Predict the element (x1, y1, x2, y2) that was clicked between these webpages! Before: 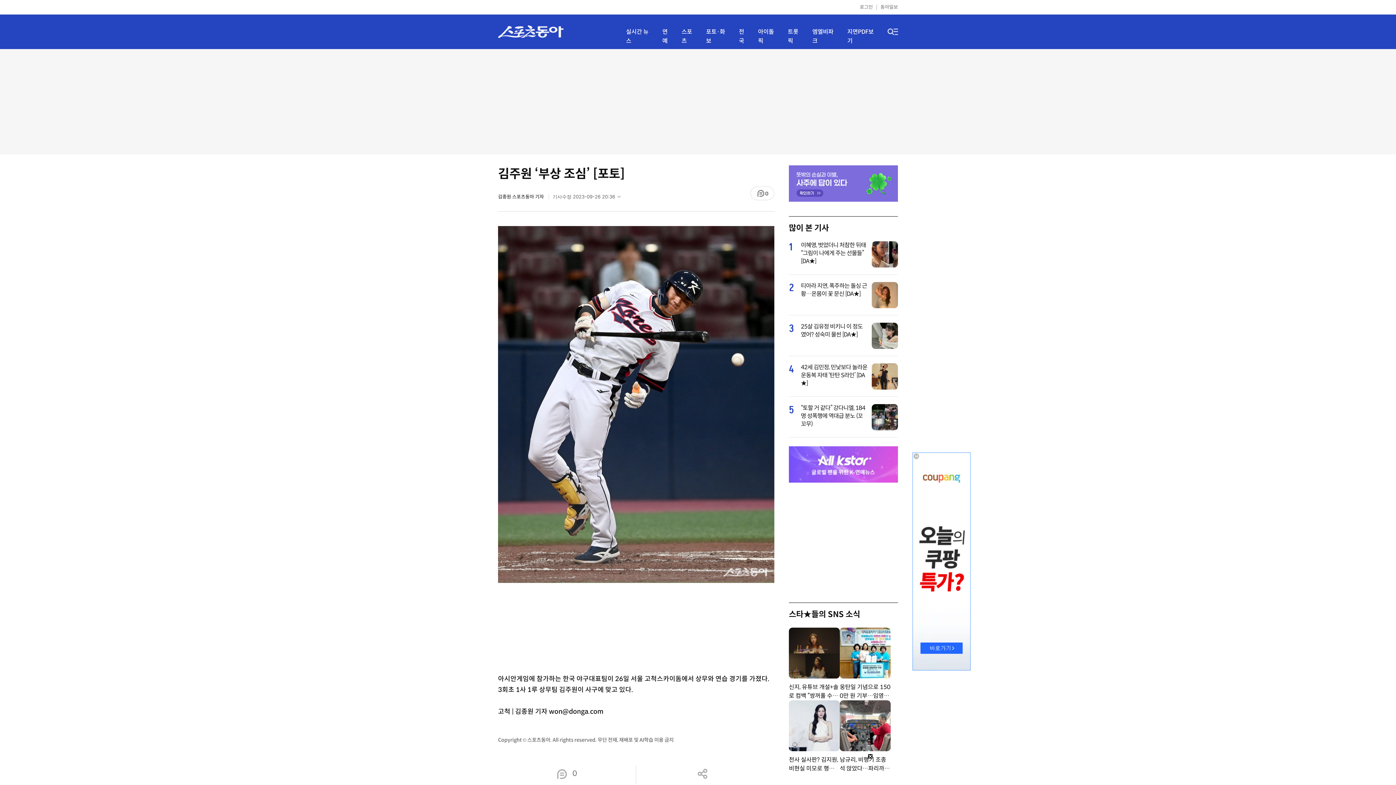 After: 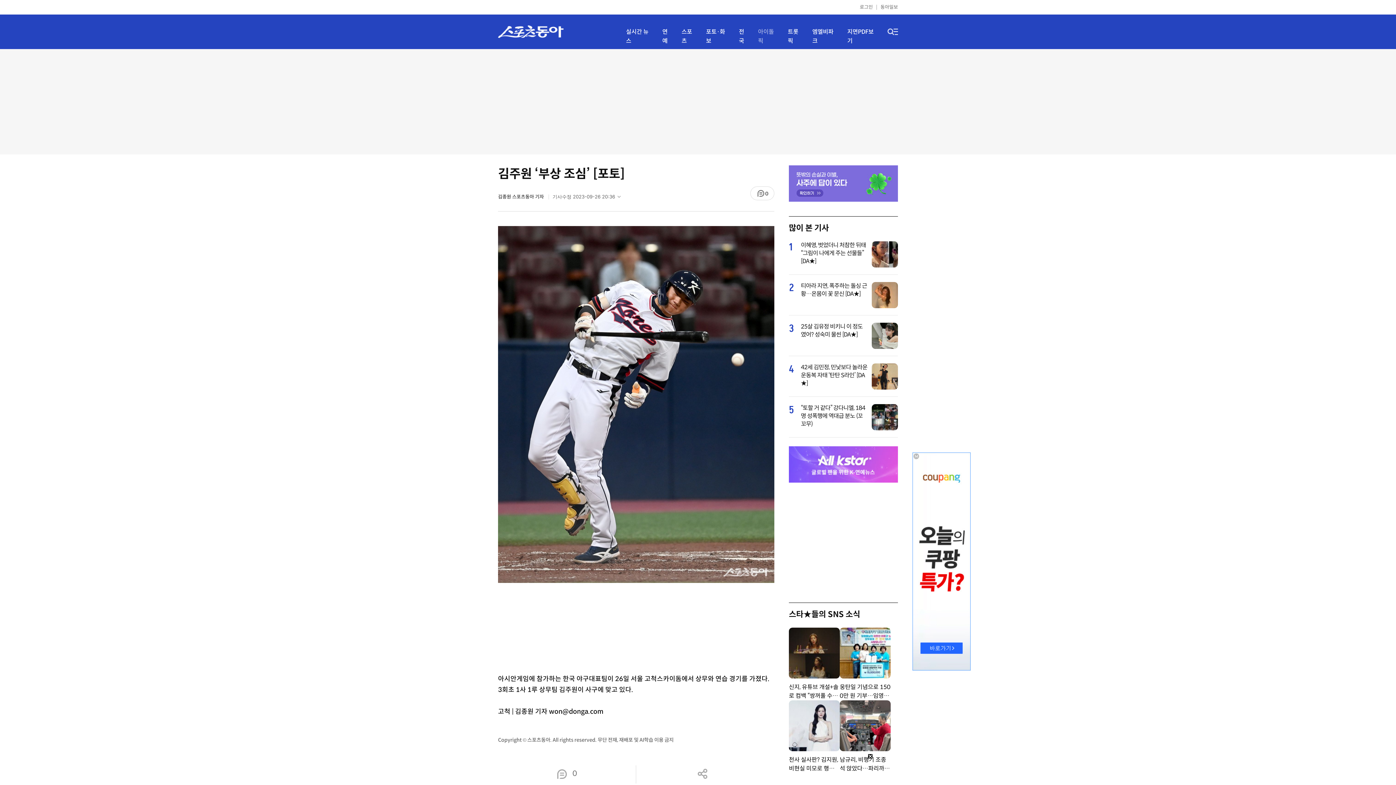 Action: bbox: (758, 27, 779, 45) label: 아이돌픽